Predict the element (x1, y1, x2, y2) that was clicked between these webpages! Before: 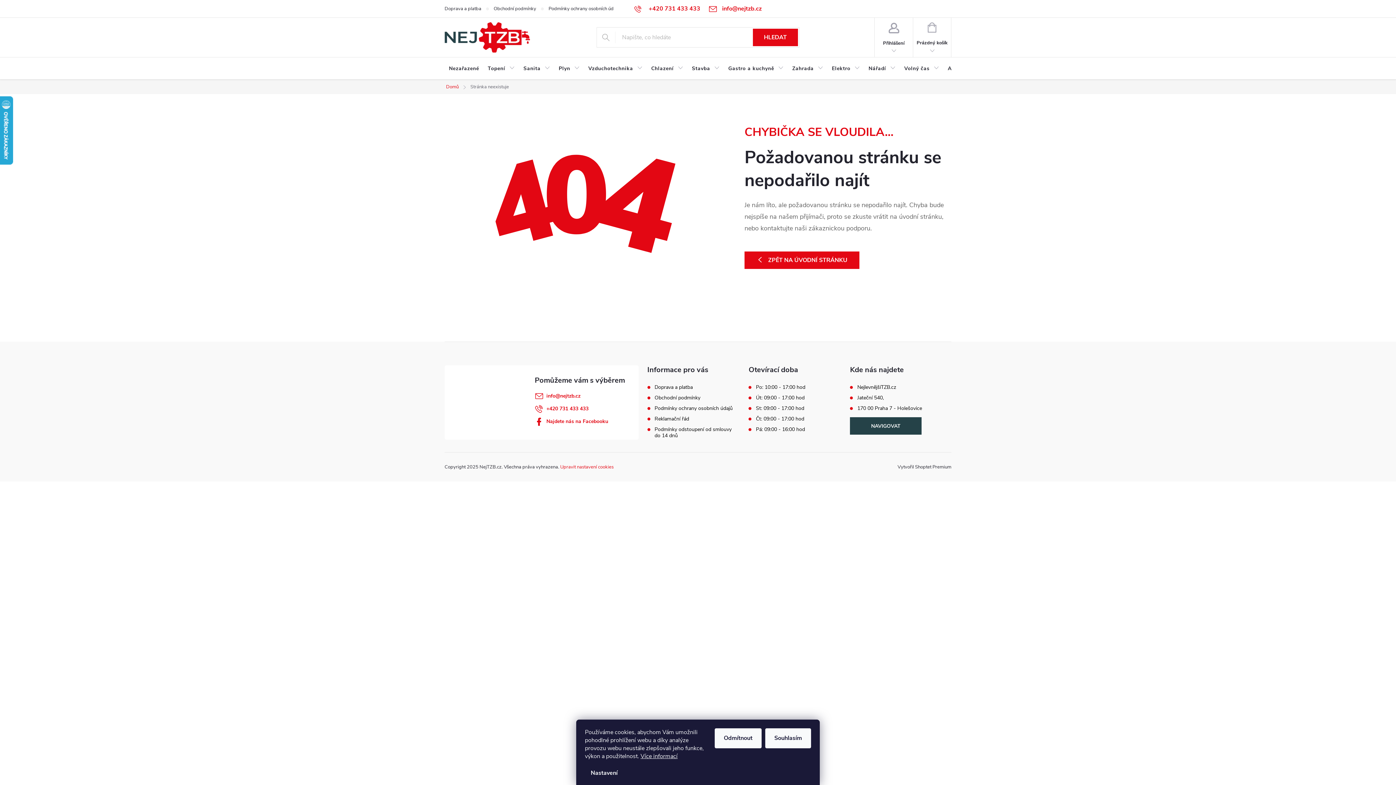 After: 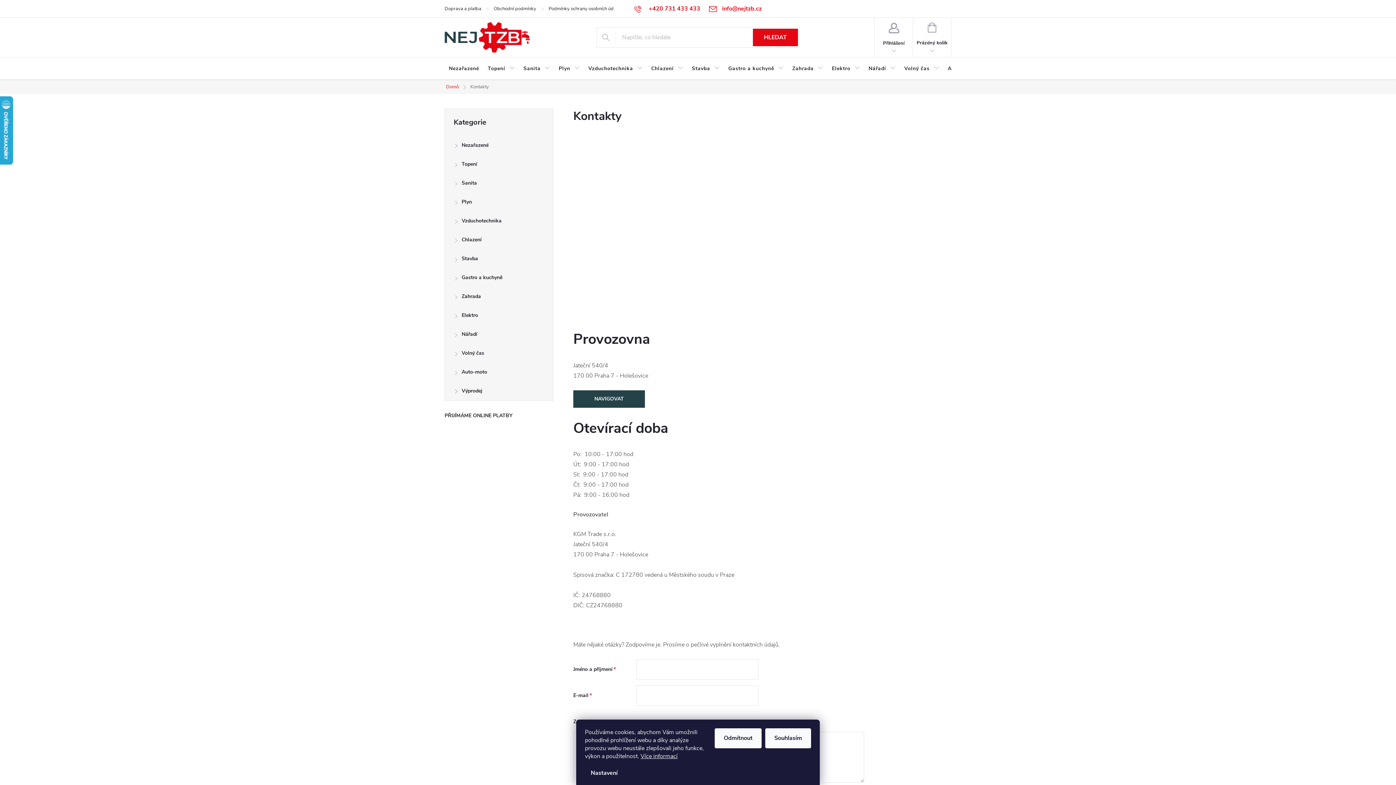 Action: bbox: (857, 395, 884, 401) label: Jateční 540,